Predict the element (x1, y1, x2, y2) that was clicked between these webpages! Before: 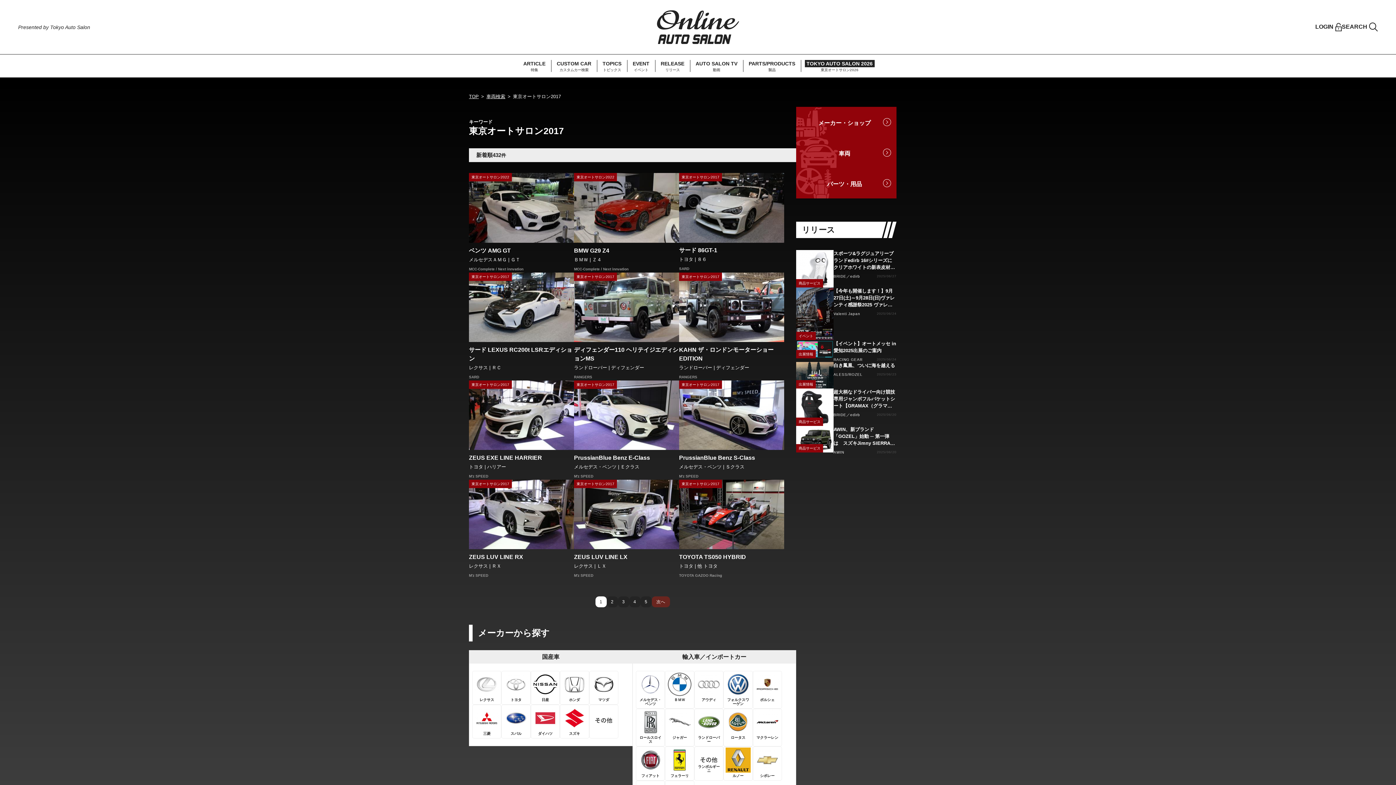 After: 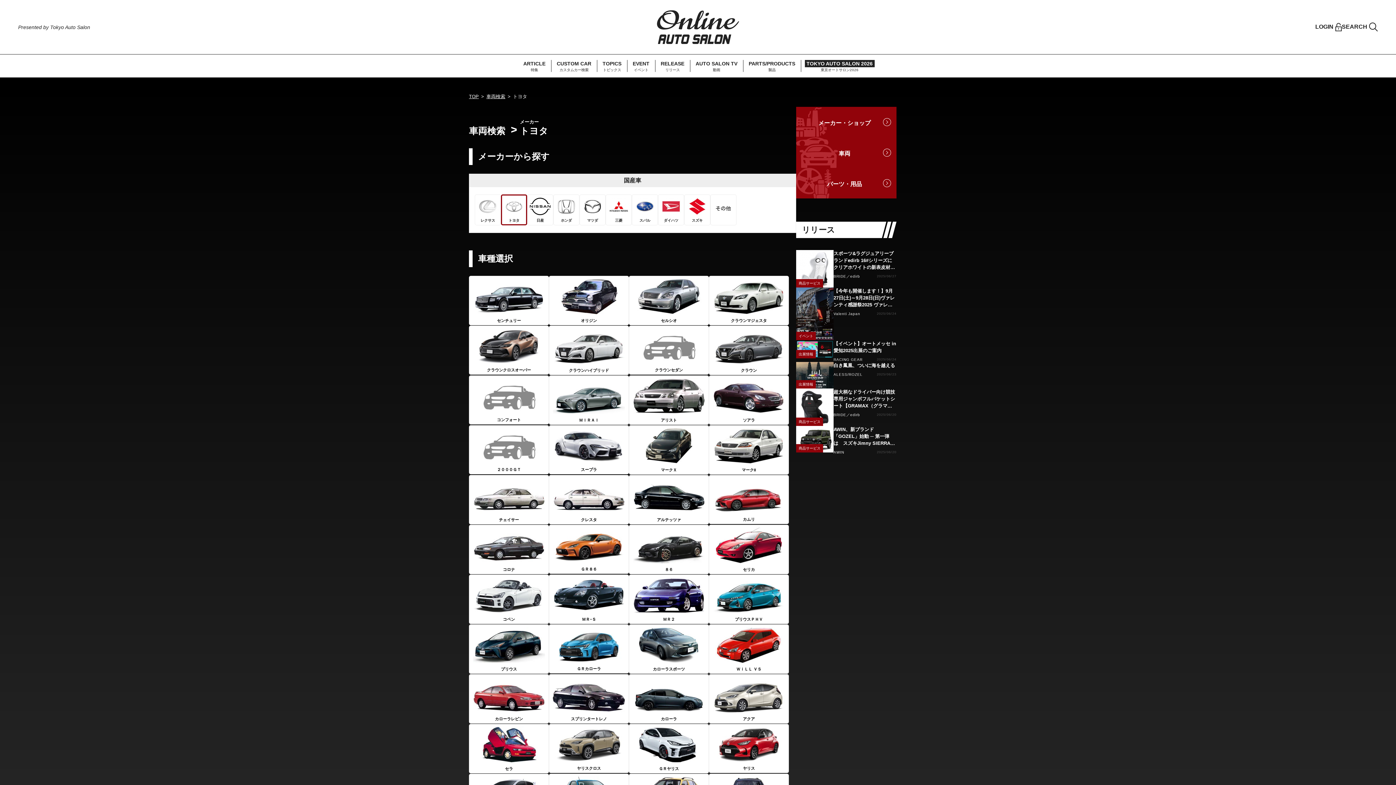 Action: label: トヨタ bbox: (501, 671, 530, 705)